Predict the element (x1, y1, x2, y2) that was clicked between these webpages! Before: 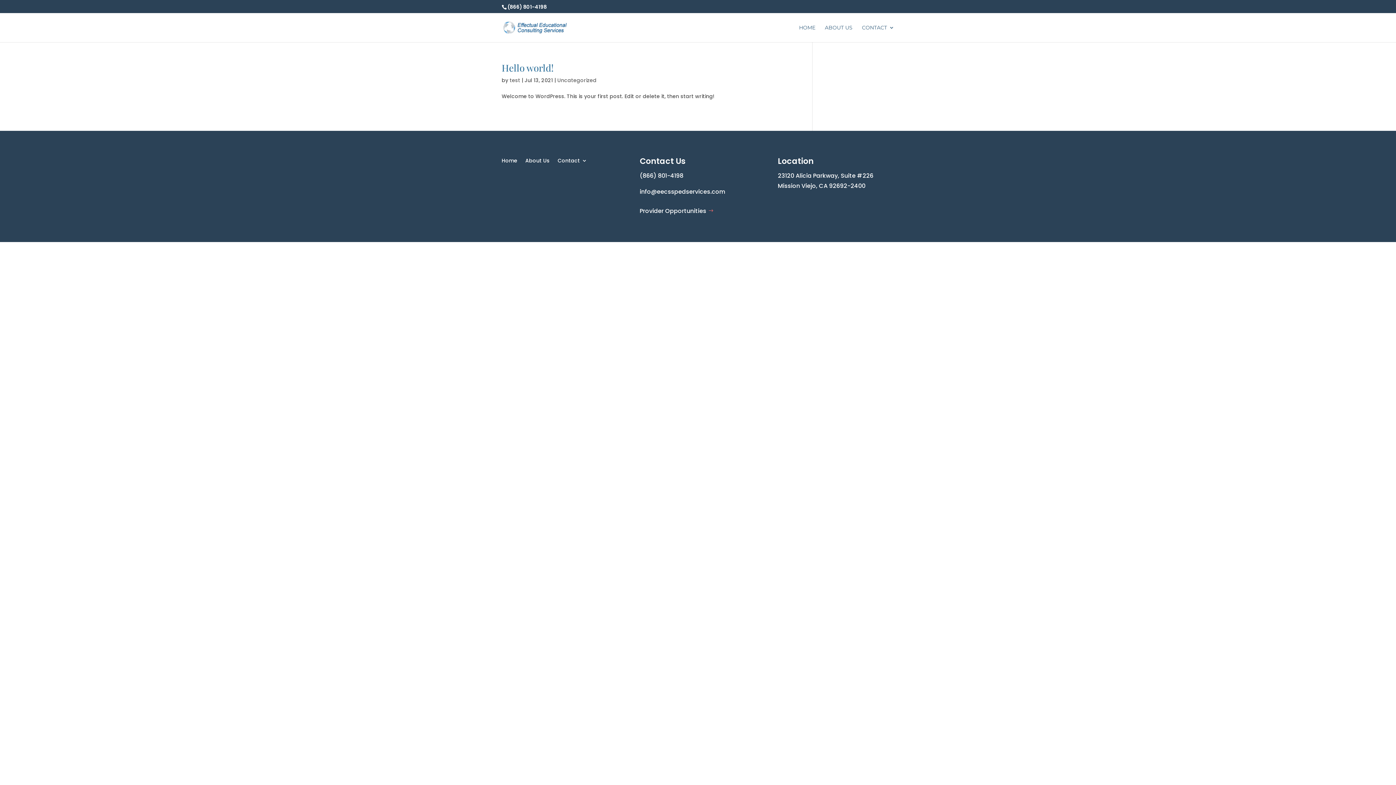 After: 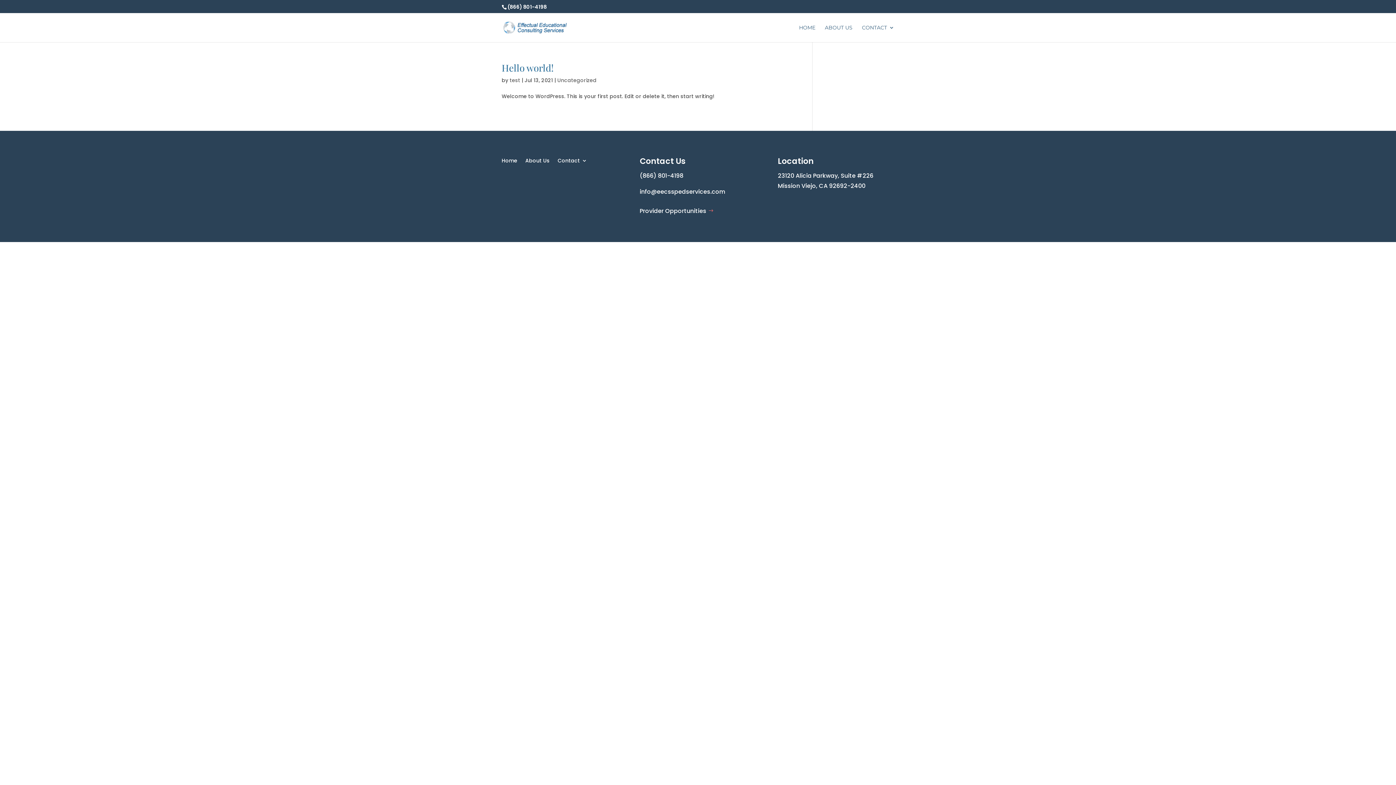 Action: label: Uncategorized bbox: (557, 76, 596, 84)